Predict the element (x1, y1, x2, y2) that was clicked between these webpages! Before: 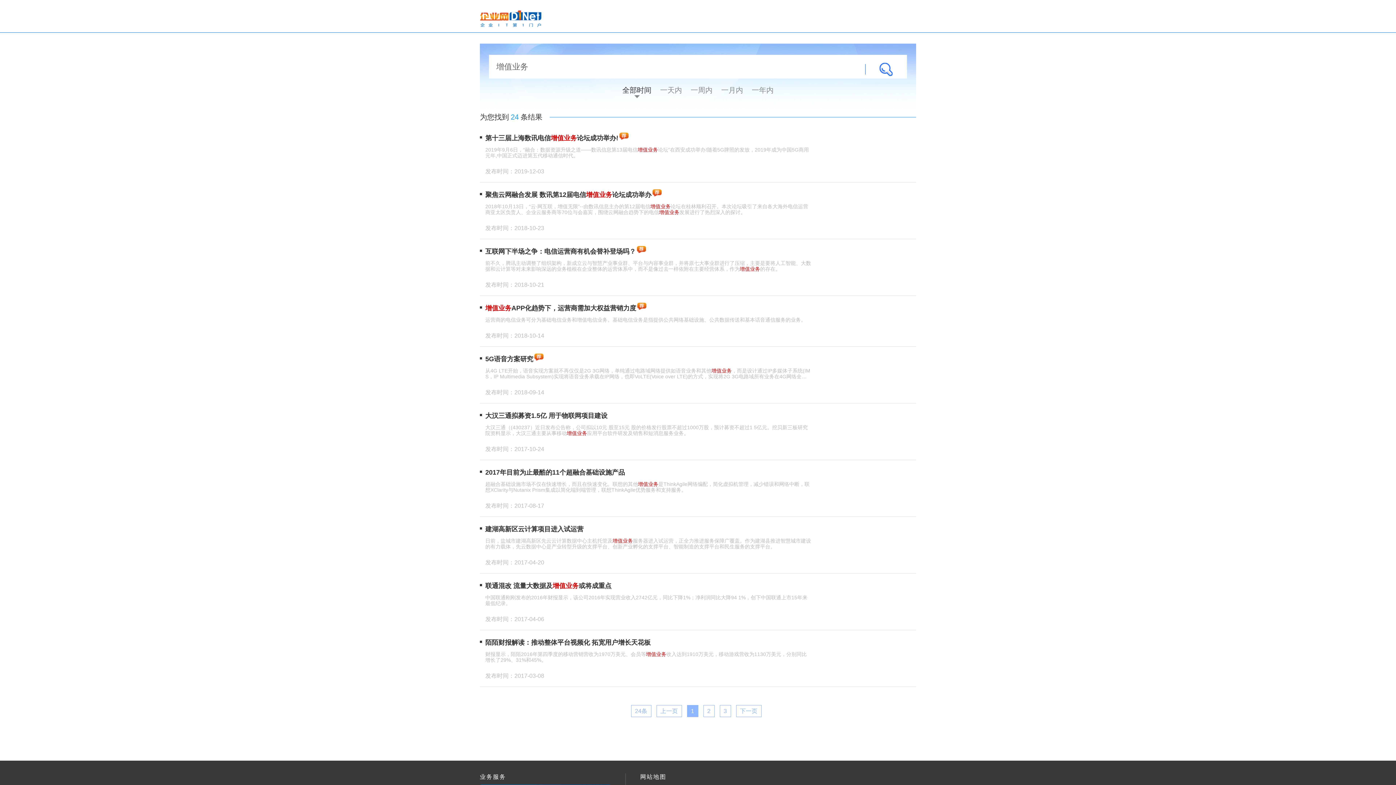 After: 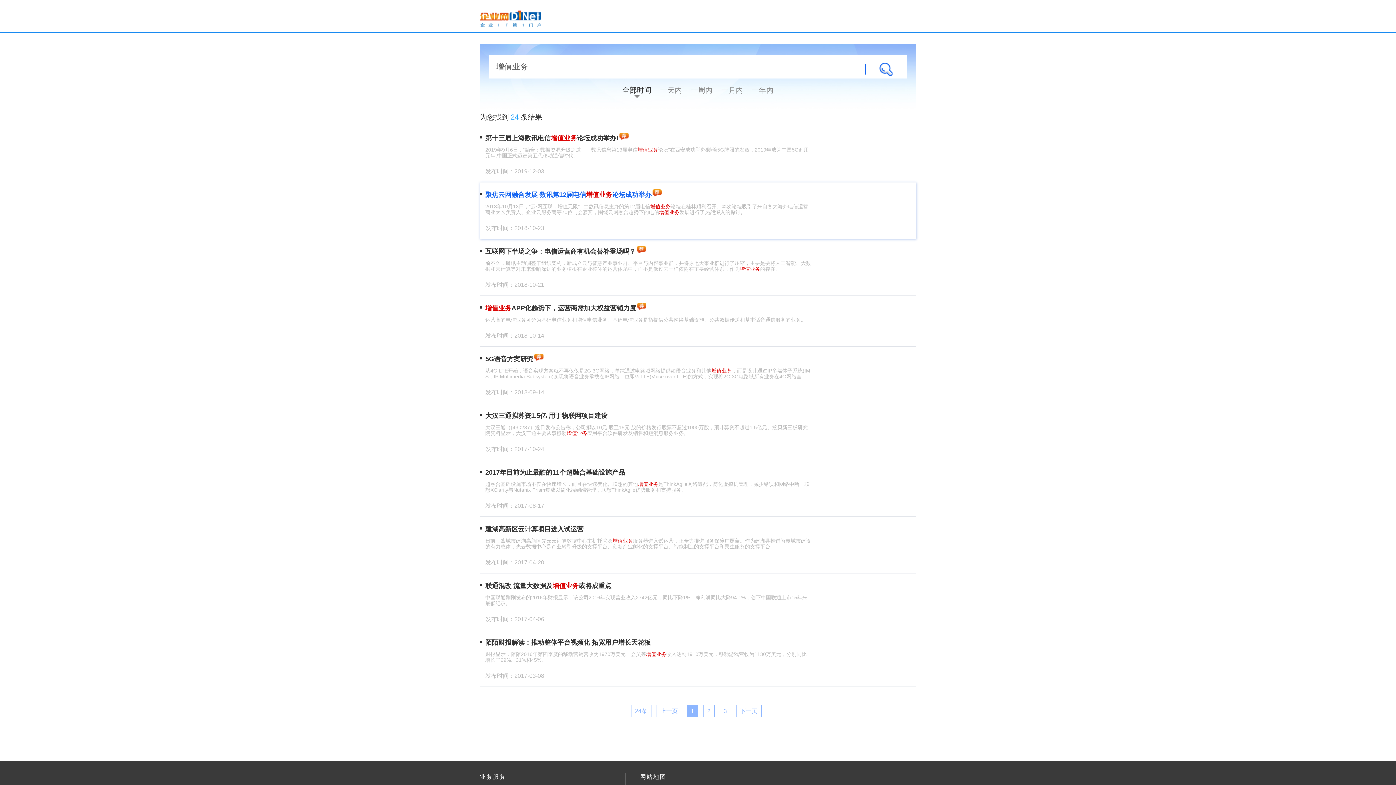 Action: bbox: (485, 191, 651, 198) label: 聚焦云网融合发展 数讯第12届电信增值业务论坛成功举办